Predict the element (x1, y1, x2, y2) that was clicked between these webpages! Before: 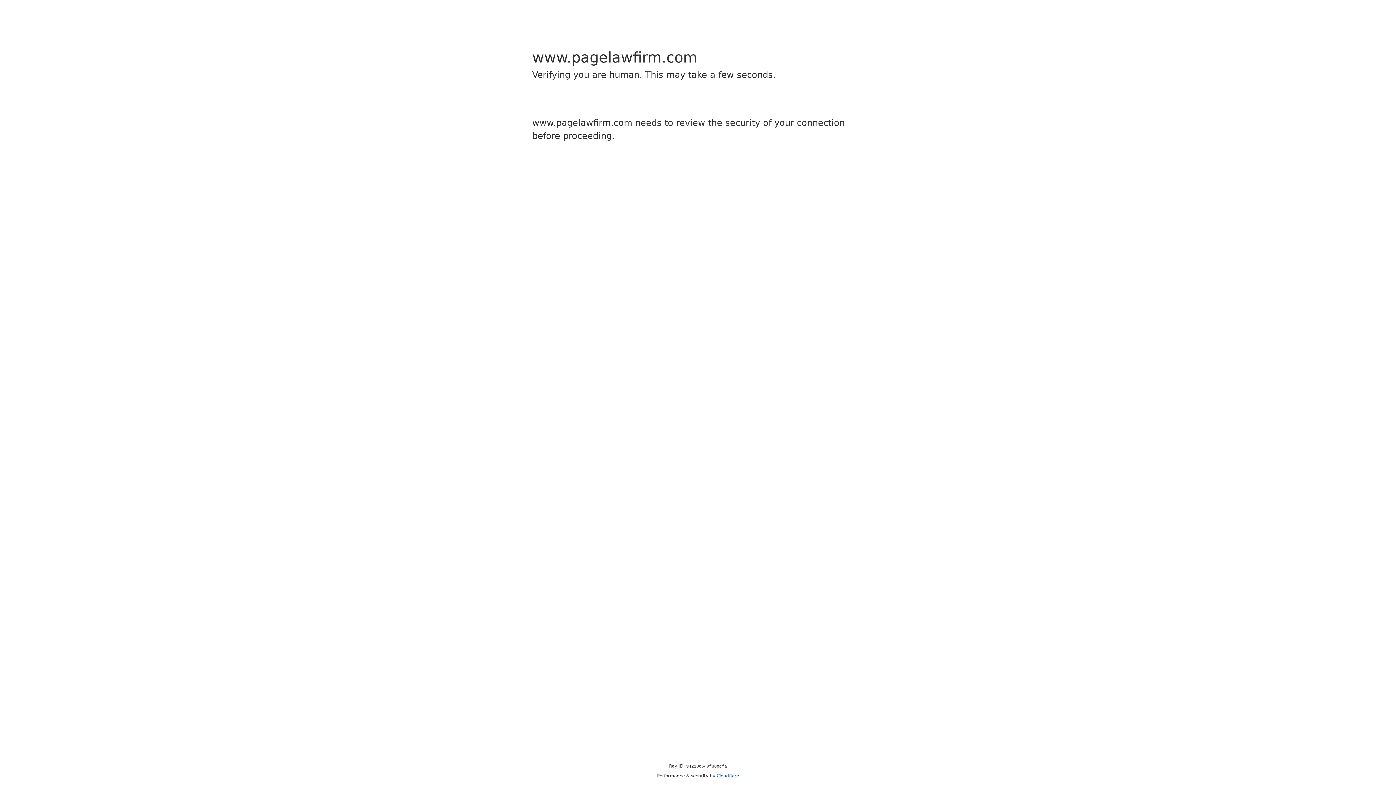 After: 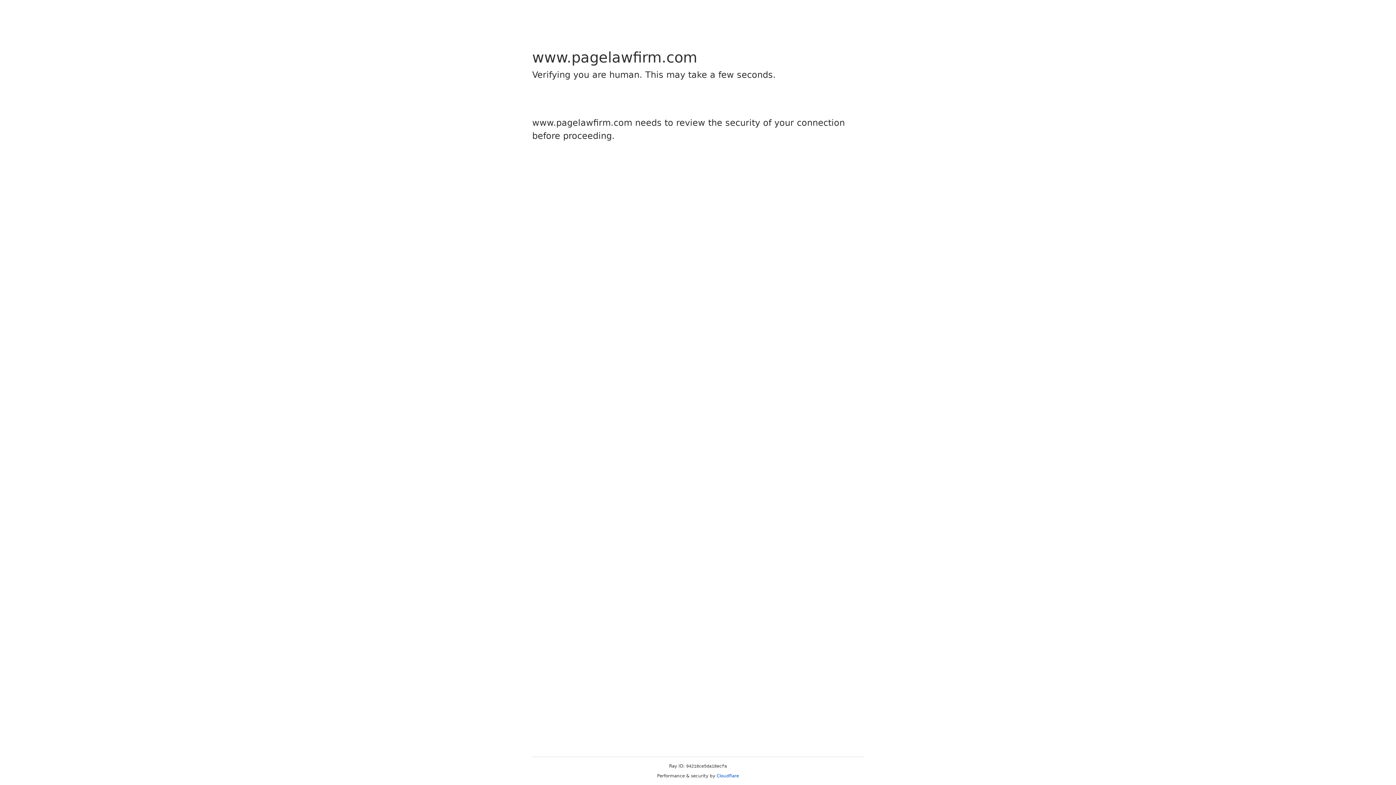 Action: label: Cloudflare bbox: (716, 773, 739, 778)